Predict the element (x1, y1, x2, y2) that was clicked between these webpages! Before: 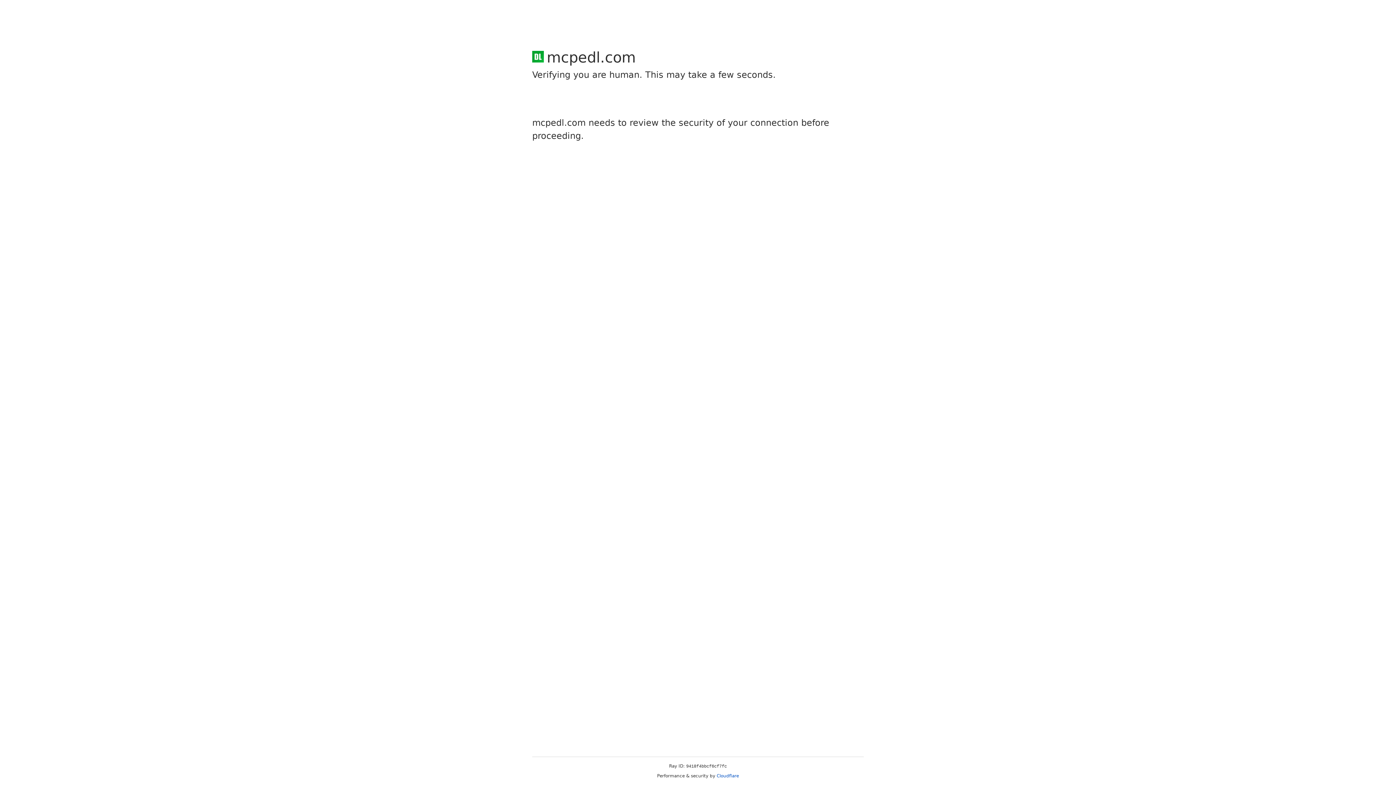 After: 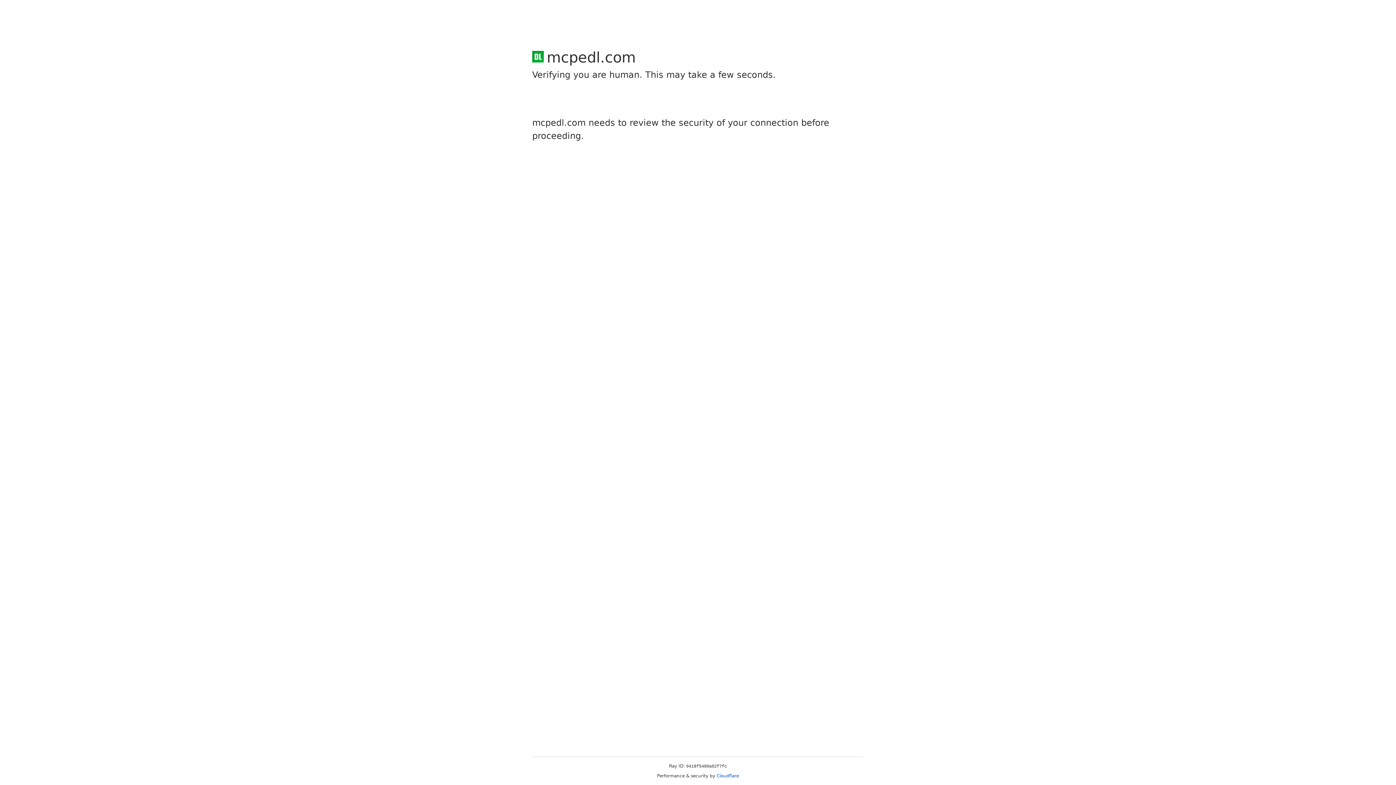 Action: label: Cloudflare bbox: (716, 773, 739, 778)